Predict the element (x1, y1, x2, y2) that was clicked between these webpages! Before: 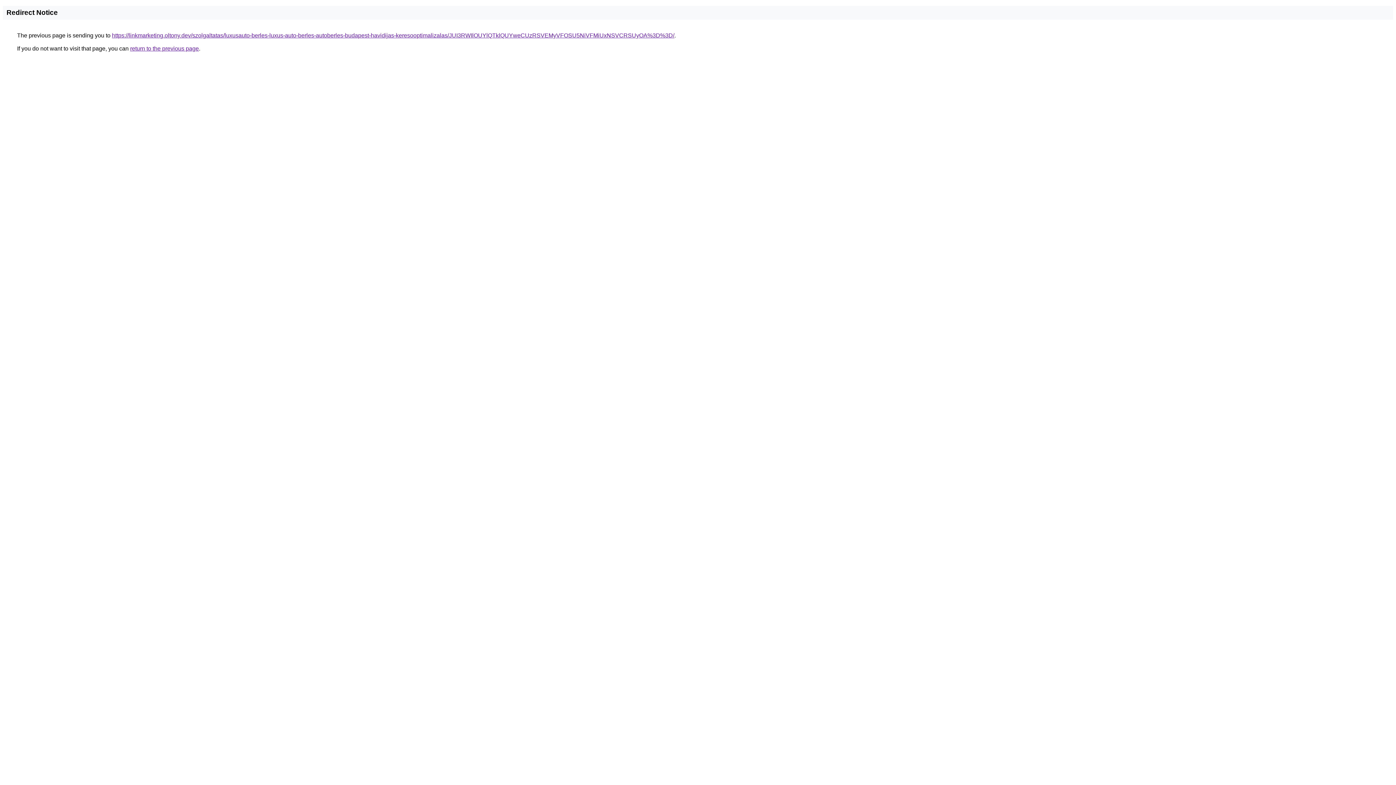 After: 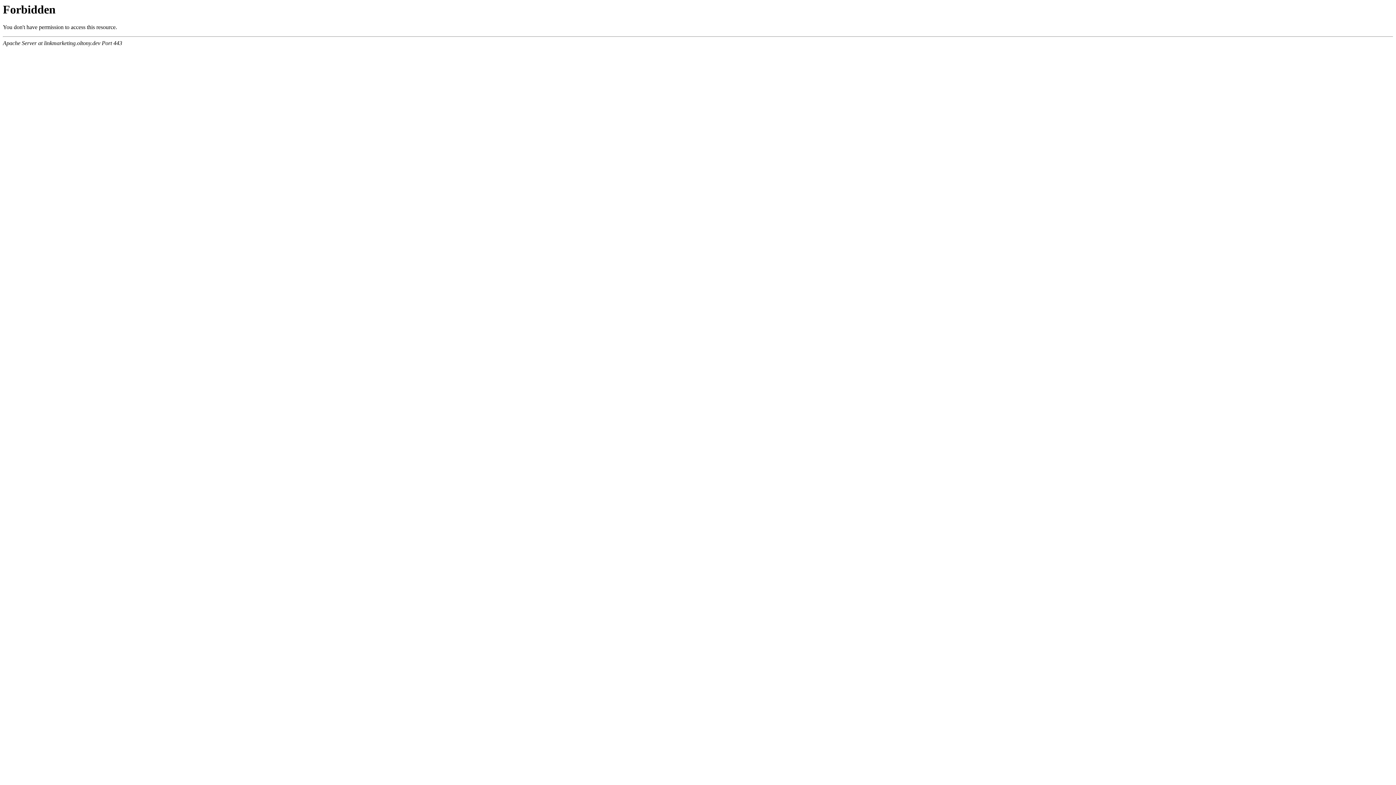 Action: bbox: (112, 32, 674, 38) label: https://linkmarketing.oltony.dev/szolgaltatas/luxusauto-berles-luxus-auto-berles-autoberles-budapest-havidijas-keresooptimalizalas/JUI3RWIlOUYlQTklQUYweCUzRSVEMyVFOSU5NiVFMiUxNSVCRSUyOA%3D%3D/